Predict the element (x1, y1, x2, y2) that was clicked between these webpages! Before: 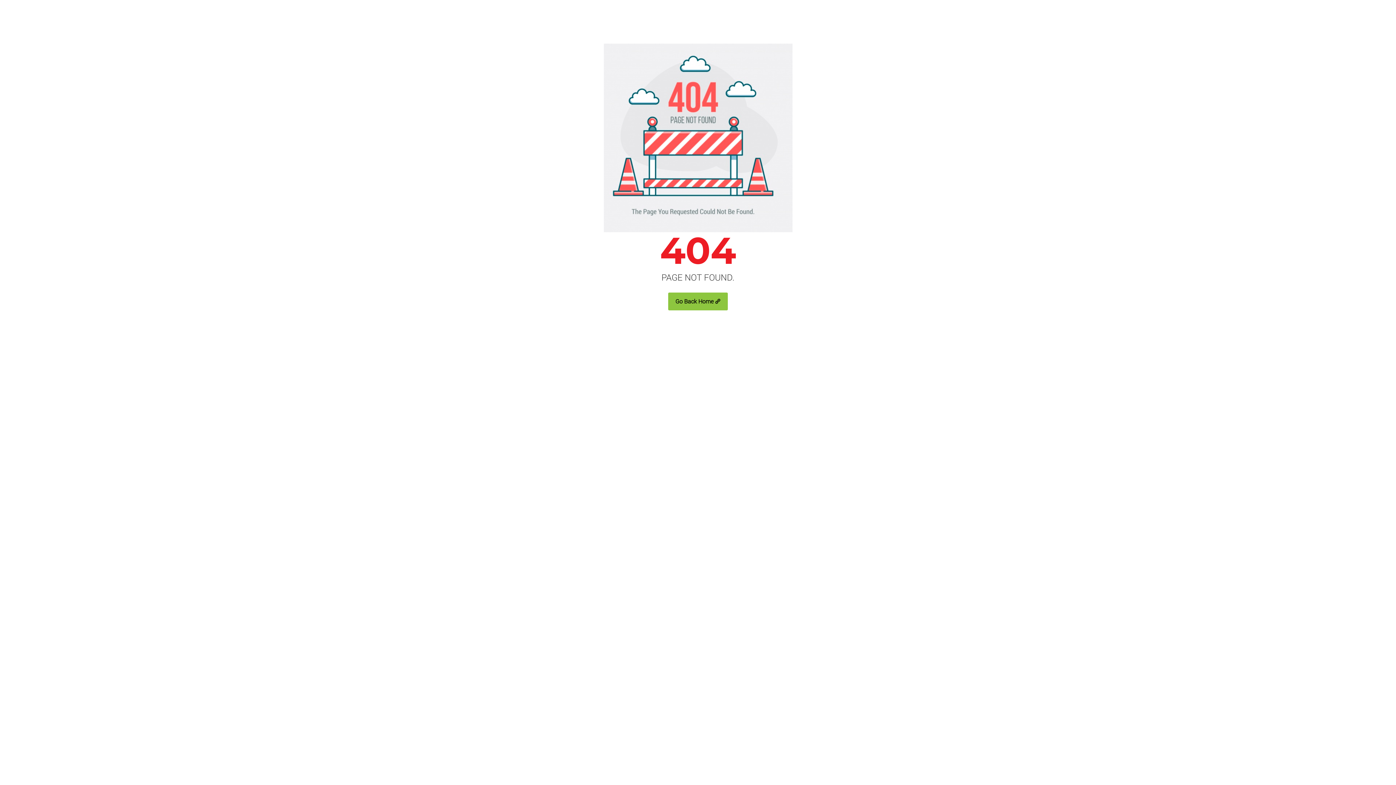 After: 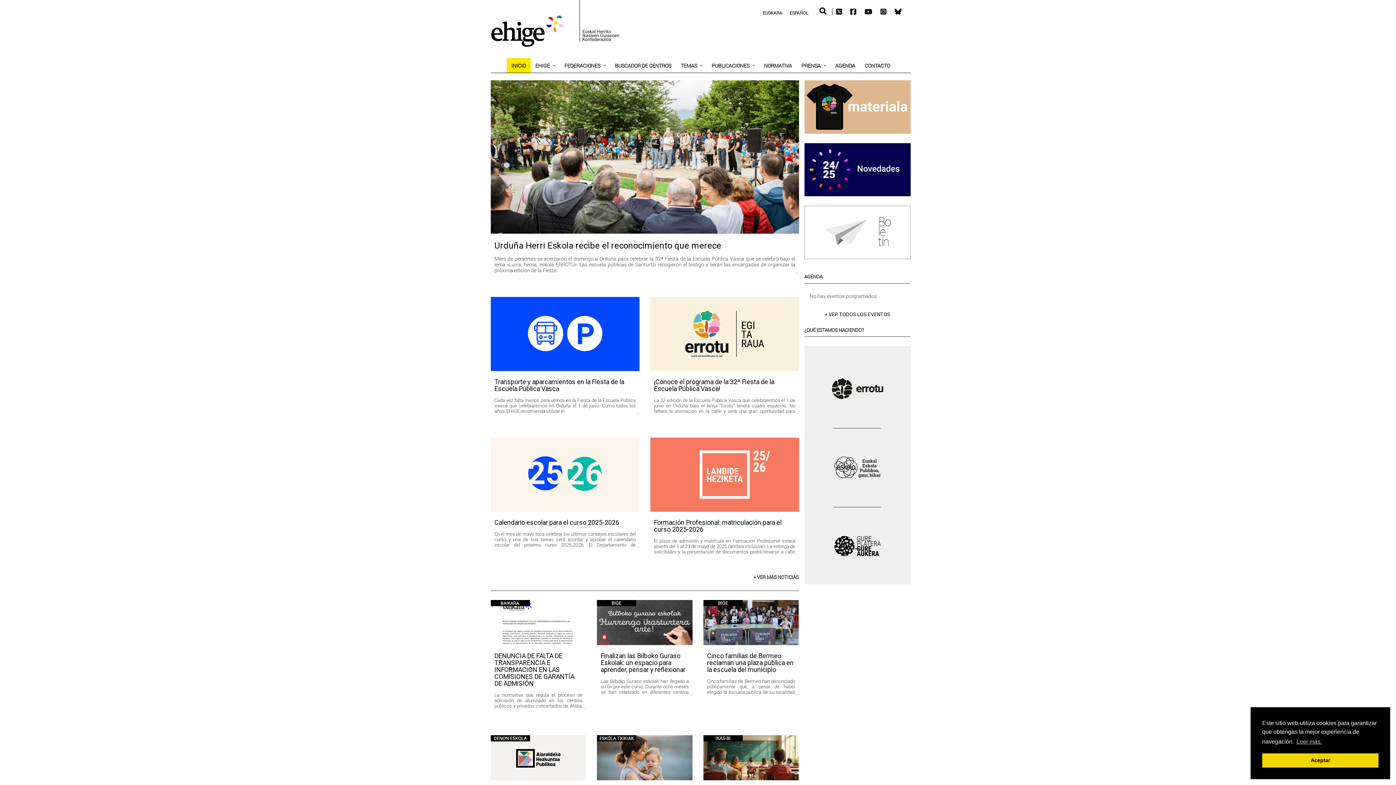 Action: bbox: (668, 292, 728, 310) label: Go Back Home